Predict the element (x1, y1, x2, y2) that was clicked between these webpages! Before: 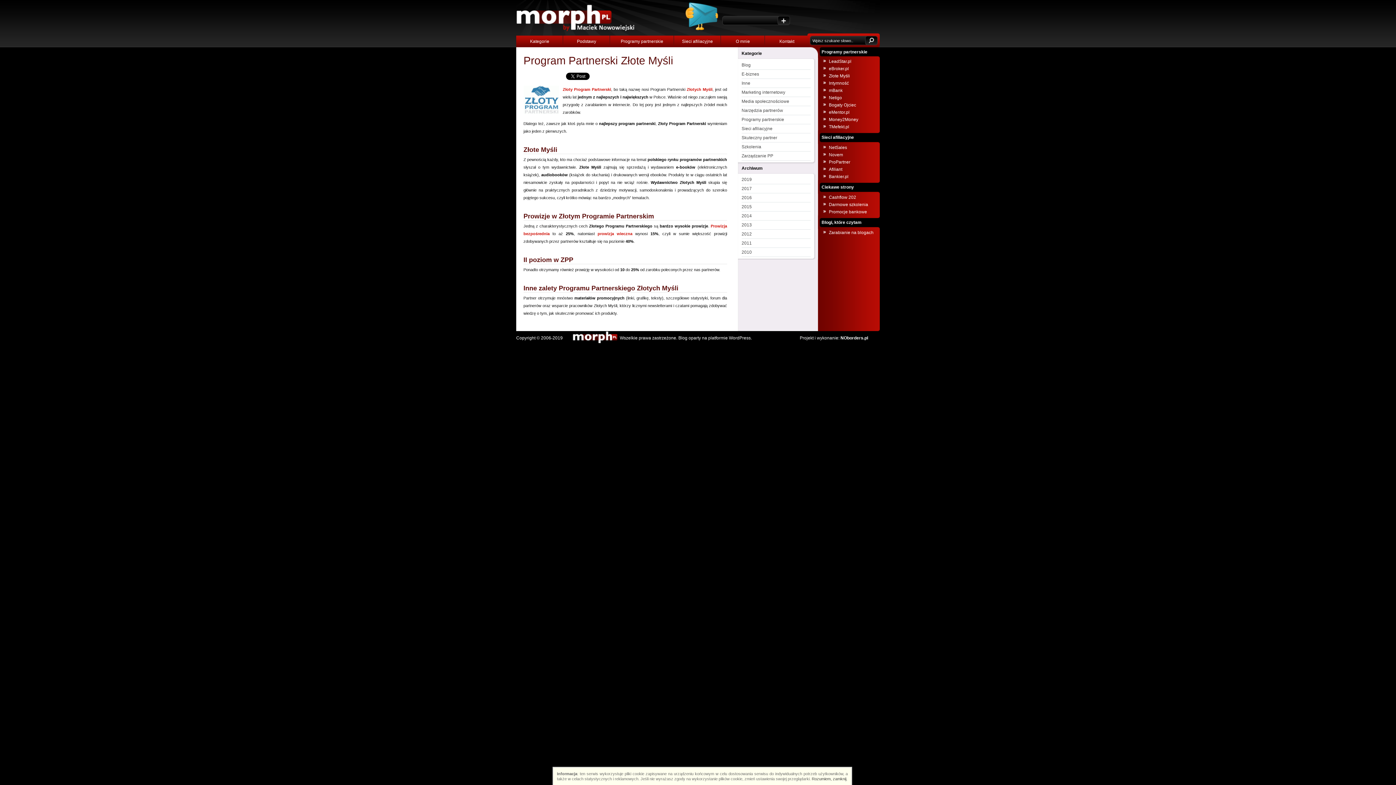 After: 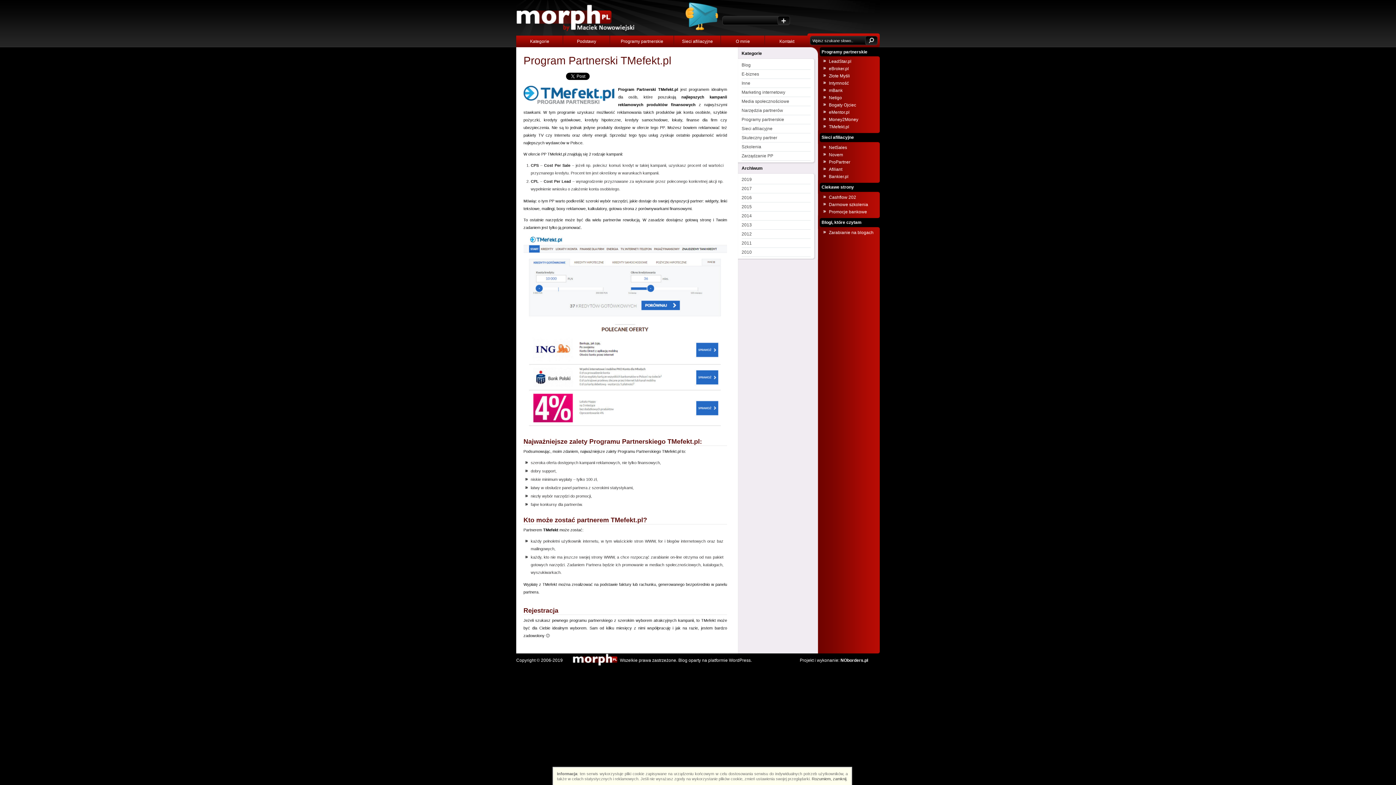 Action: label: TMefekt.pl bbox: (829, 123, 880, 130)